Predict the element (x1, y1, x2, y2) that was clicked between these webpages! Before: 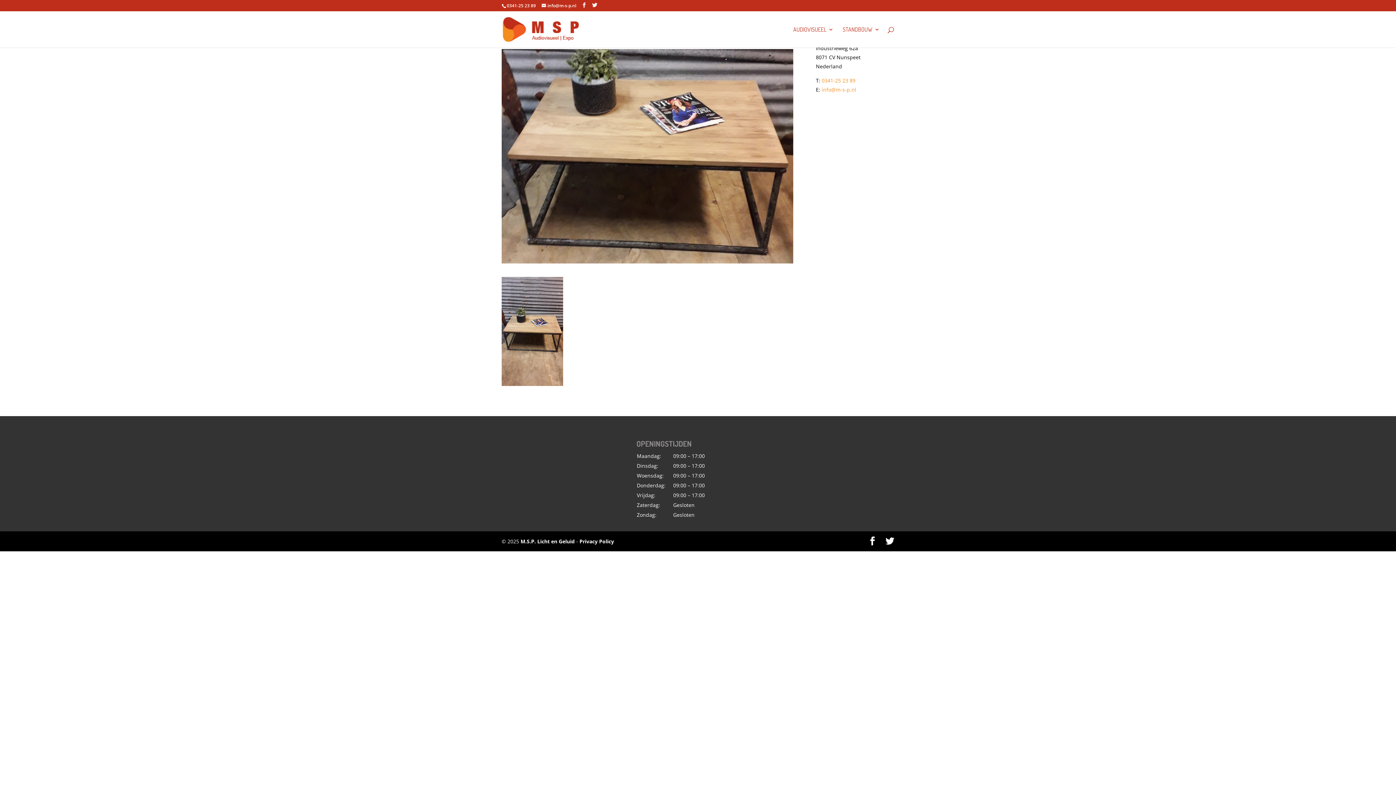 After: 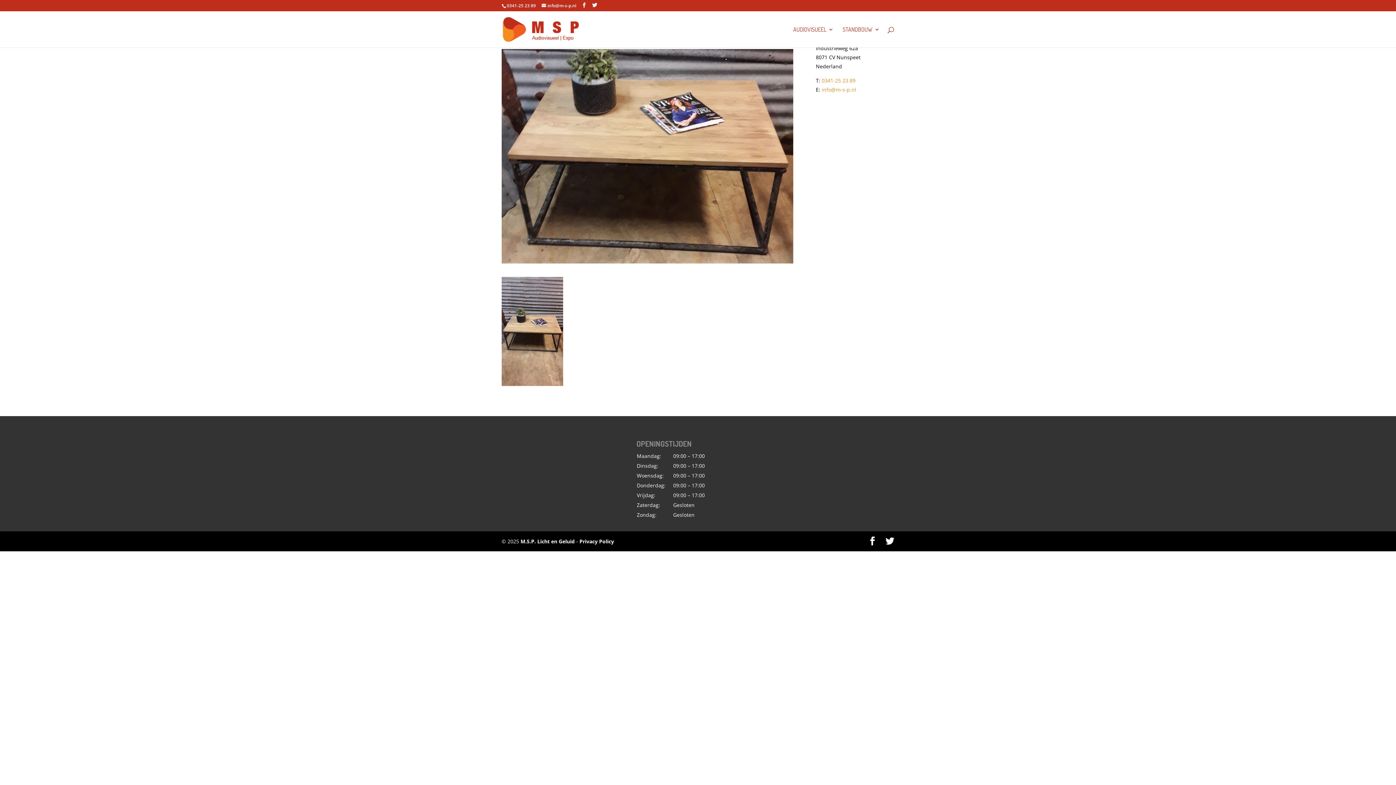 Action: bbox: (506, 2, 536, 8) label: 0341-25 23 89